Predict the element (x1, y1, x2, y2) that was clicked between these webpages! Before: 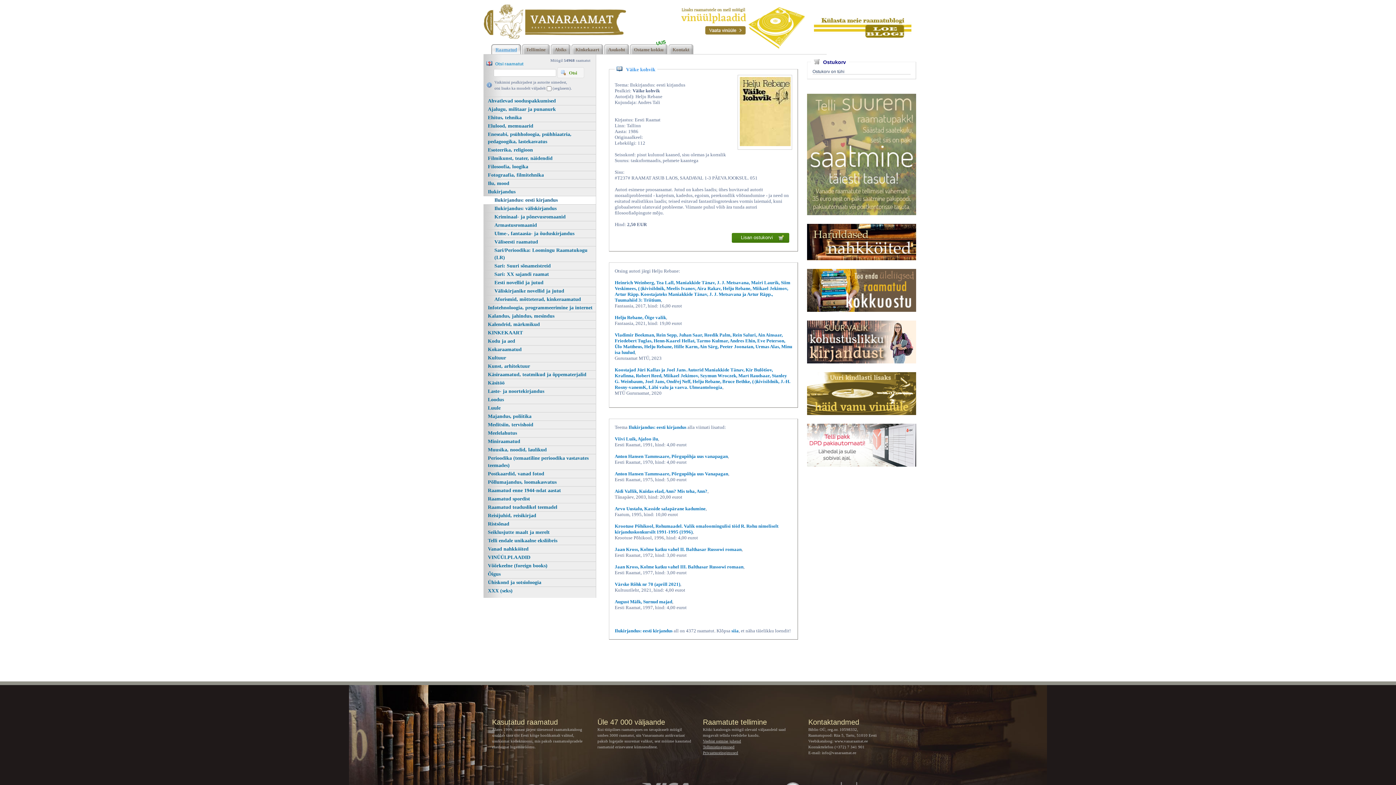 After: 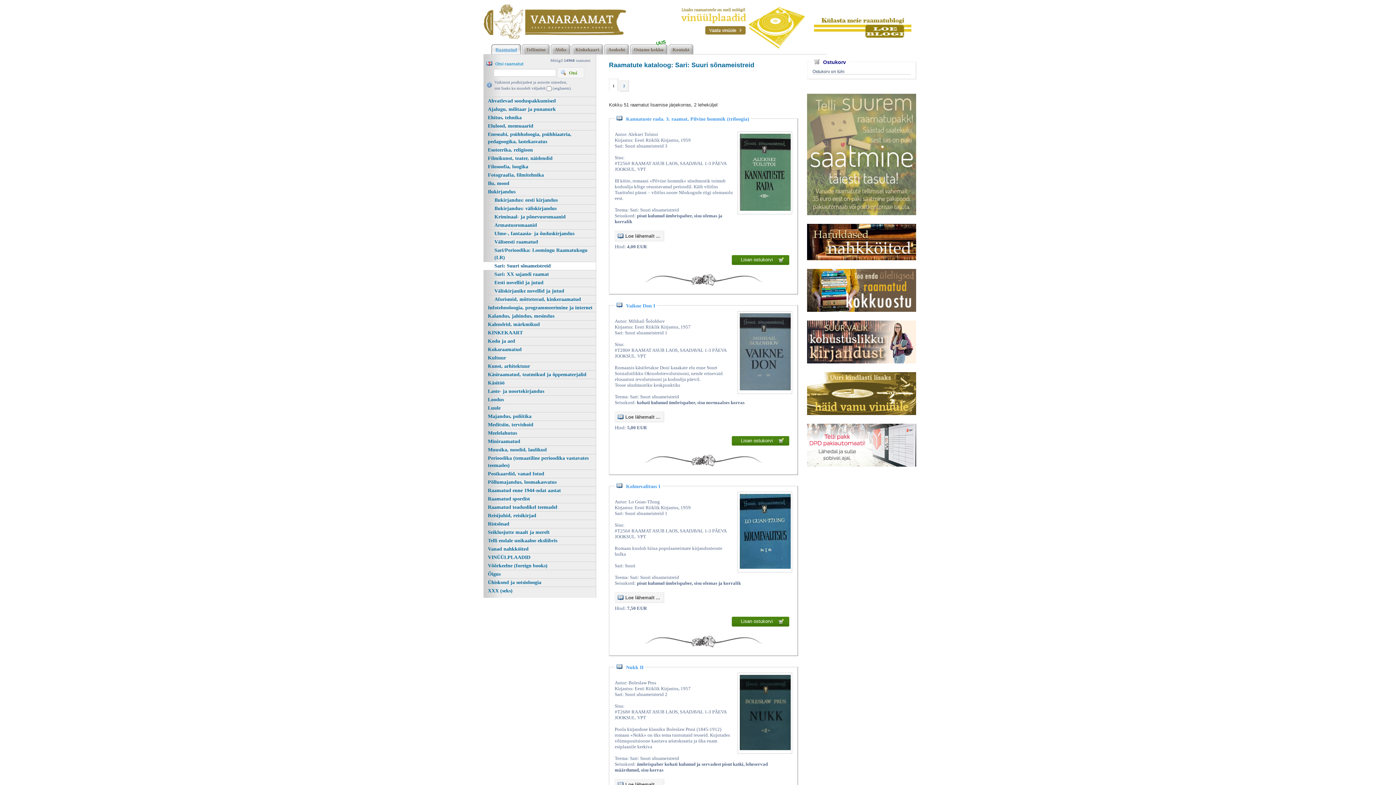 Action: label: Sari: Suuri sõnameistreid bbox: (483, 261, 596, 270)